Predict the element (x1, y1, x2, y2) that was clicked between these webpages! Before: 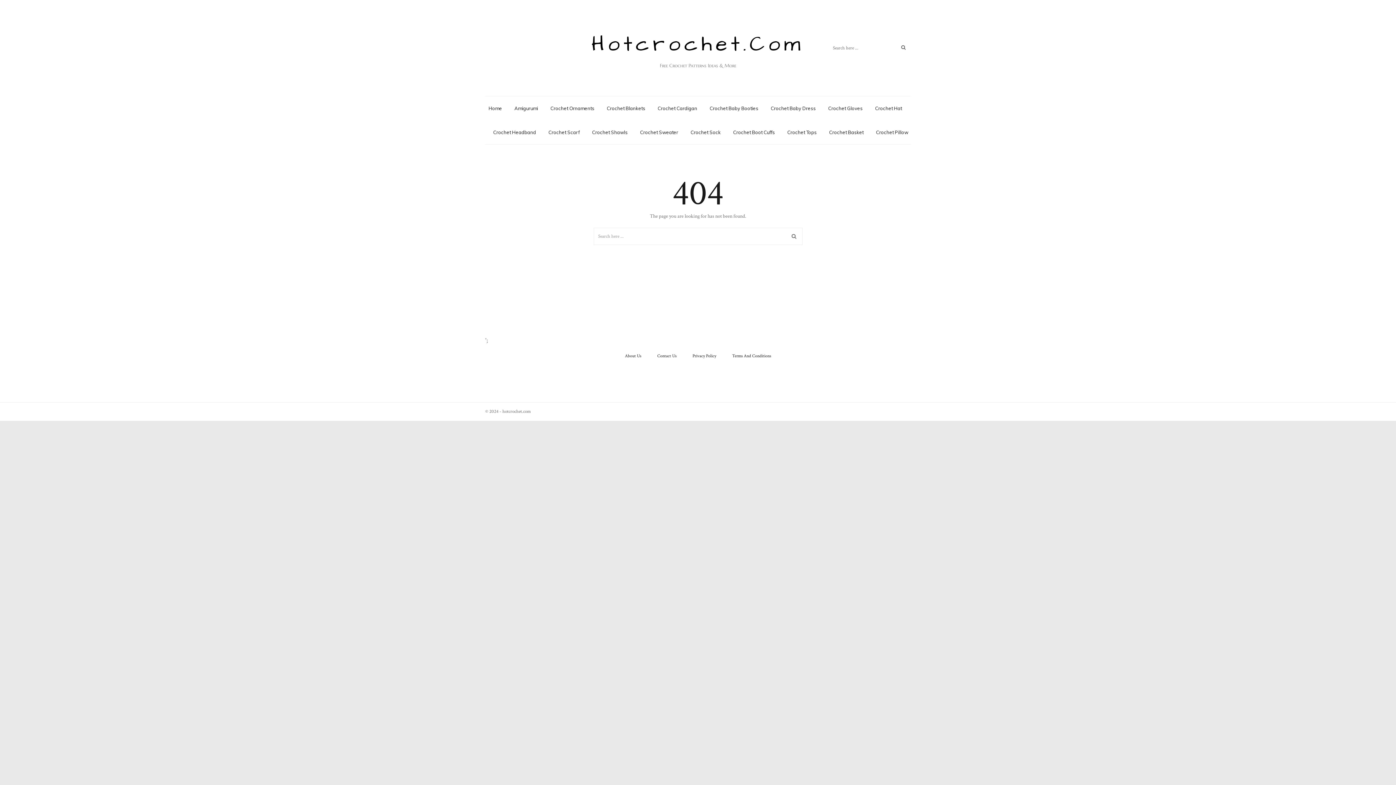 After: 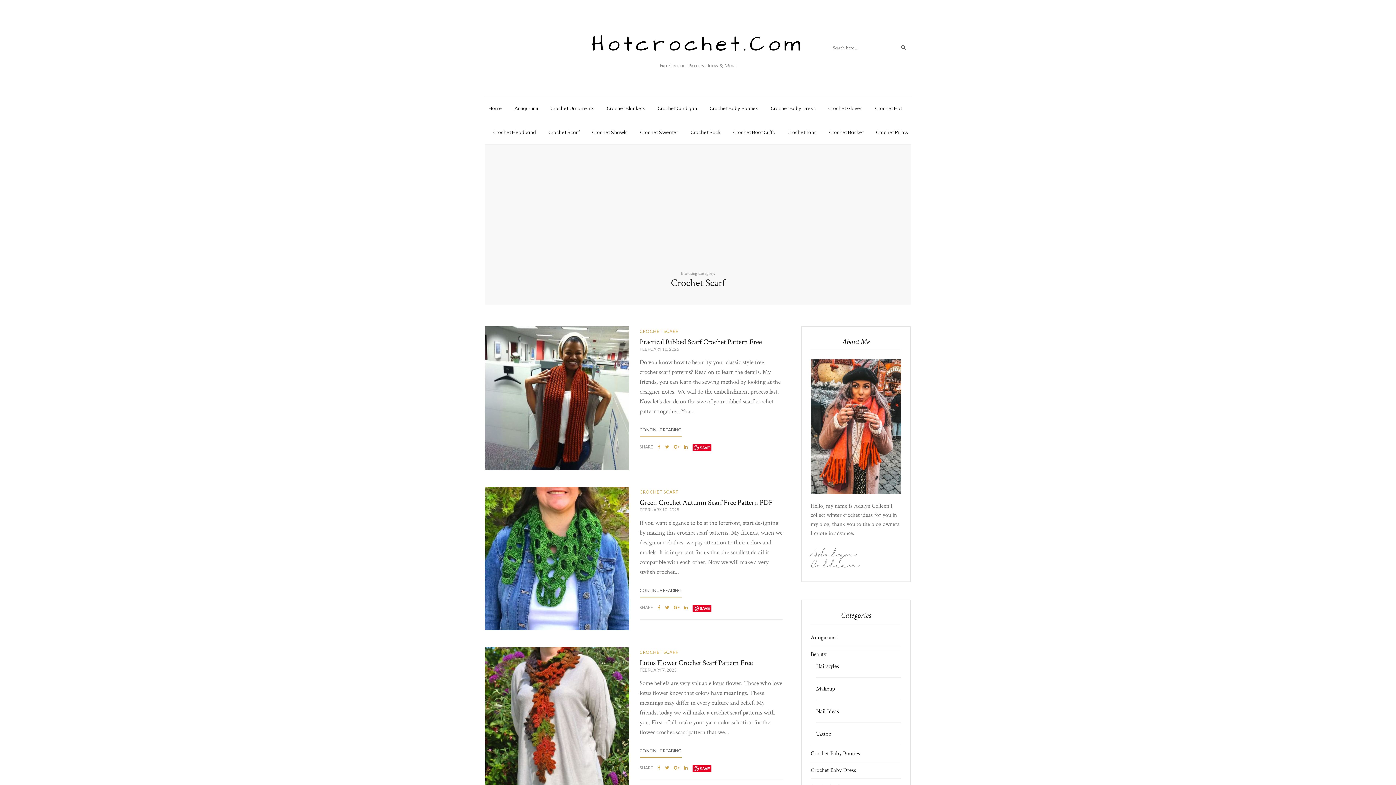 Action: bbox: (548, 129, 579, 135) label: Crochet Scarf